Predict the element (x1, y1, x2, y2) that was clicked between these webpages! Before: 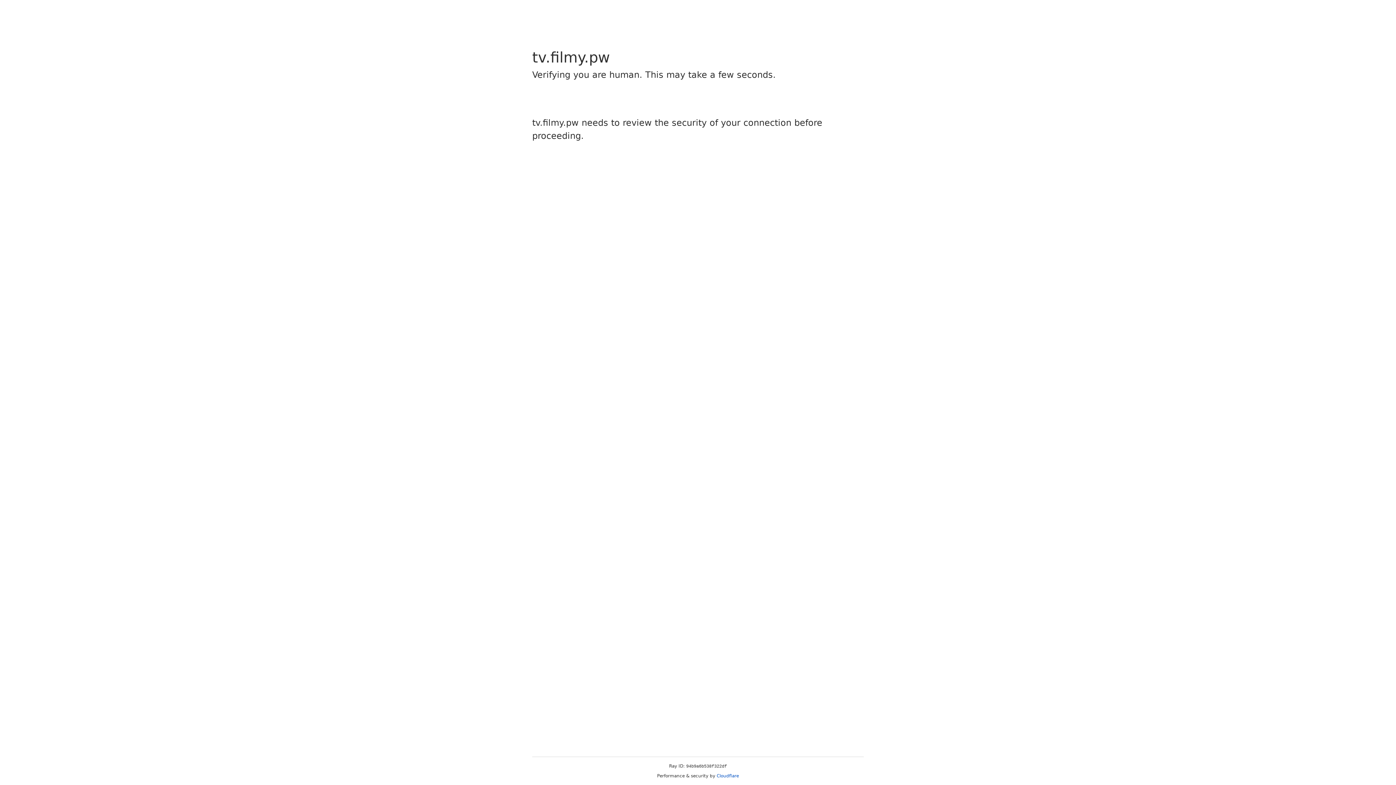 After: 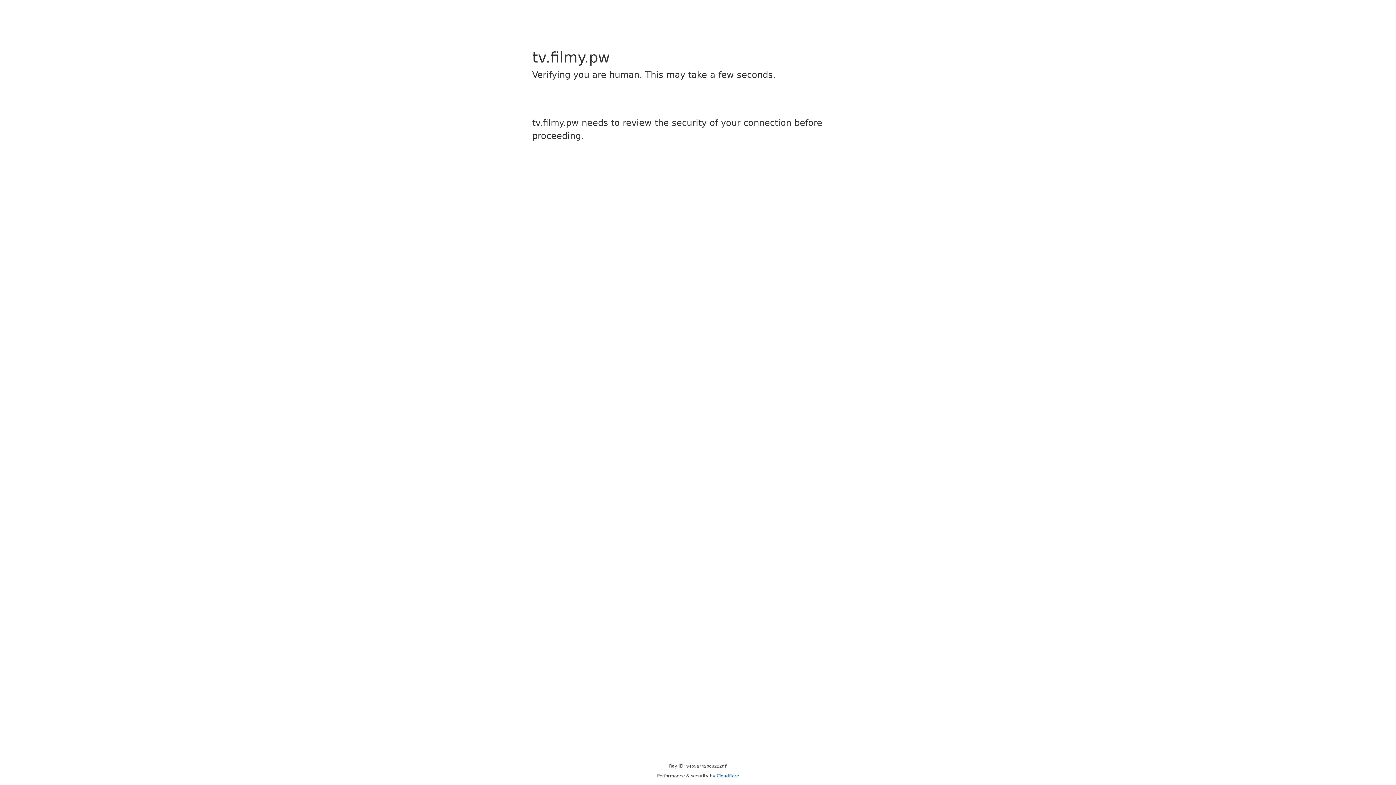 Action: bbox: (716, 773, 739, 778) label: Cloudflare